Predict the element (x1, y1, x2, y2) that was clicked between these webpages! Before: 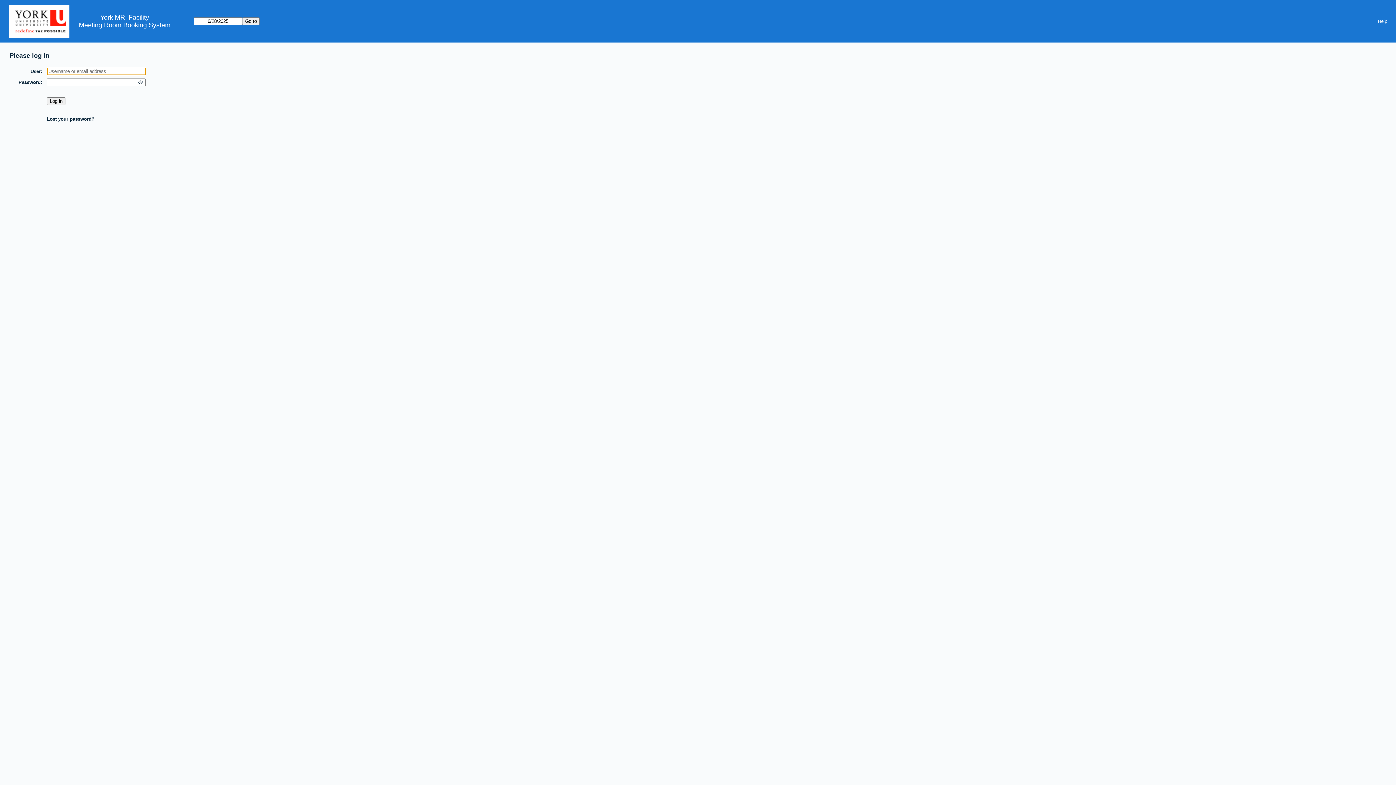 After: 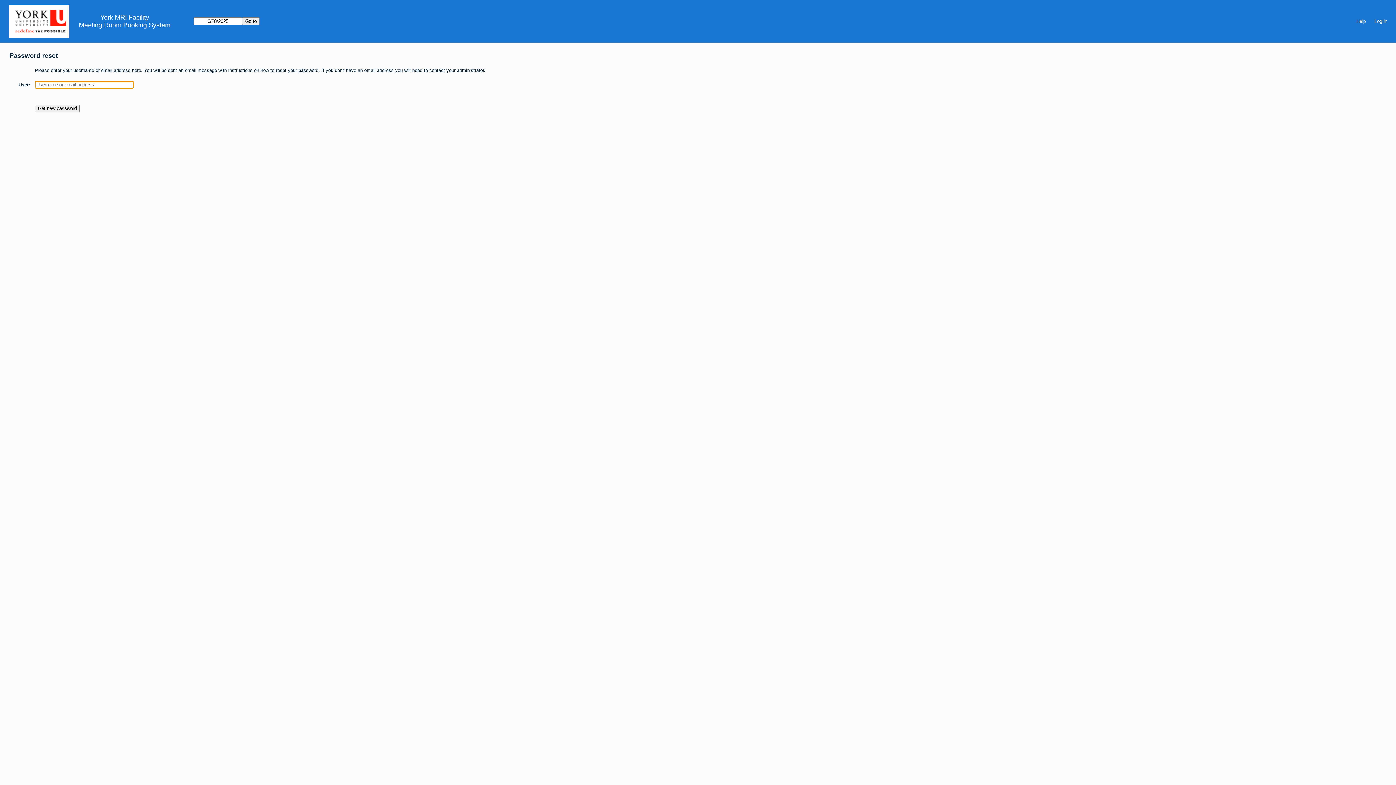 Action: label: Lost your password? bbox: (46, 116, 94, 121)